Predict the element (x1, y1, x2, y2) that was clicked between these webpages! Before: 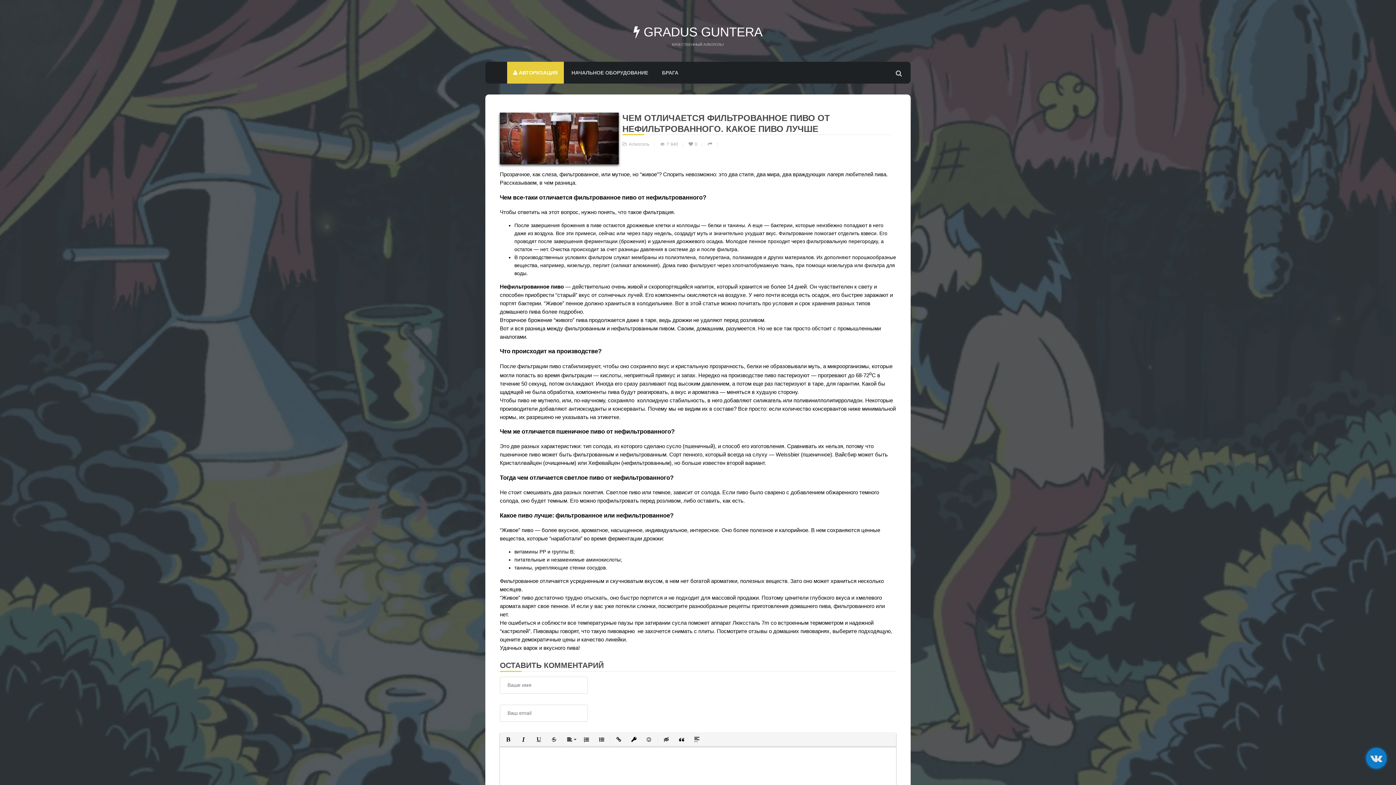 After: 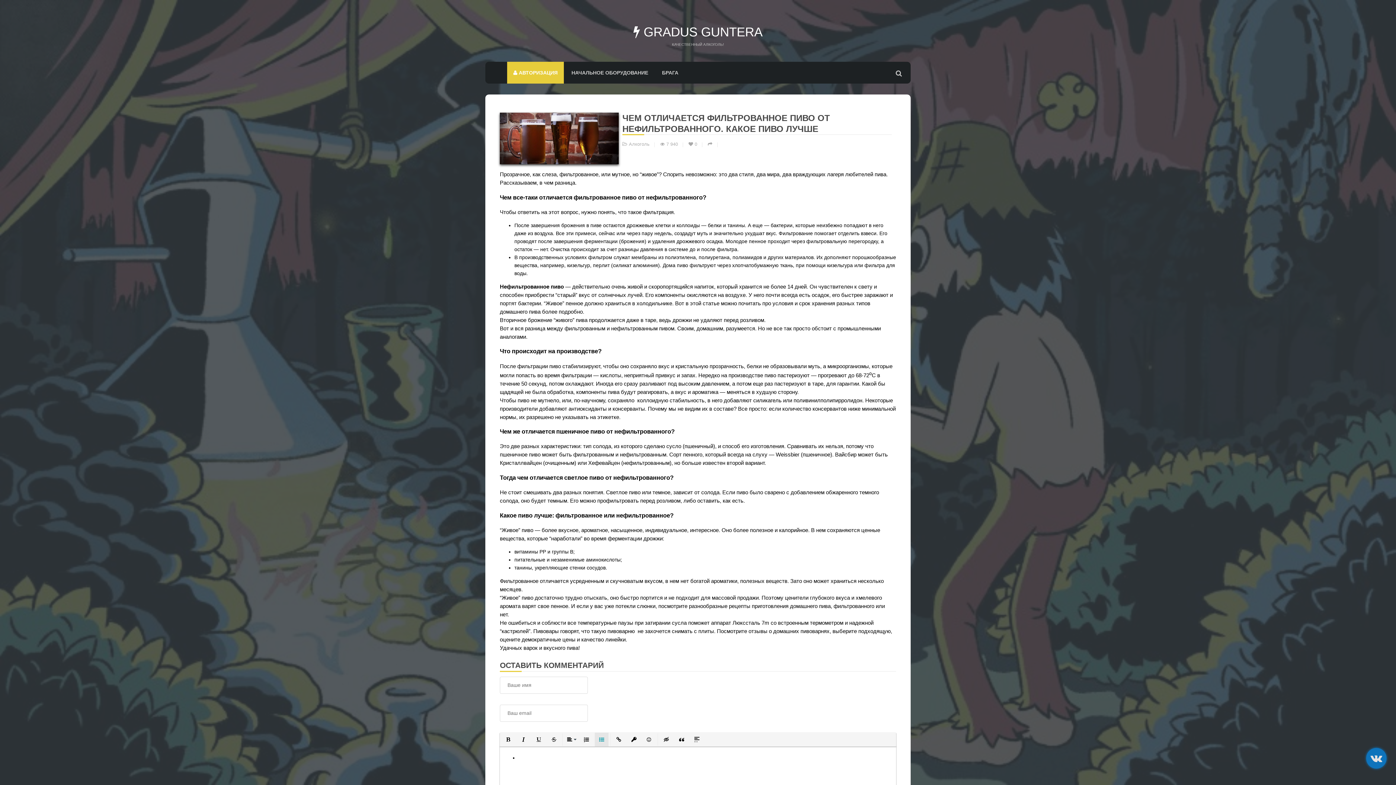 Action: label: Маркированный список bbox: (594, 733, 608, 746)